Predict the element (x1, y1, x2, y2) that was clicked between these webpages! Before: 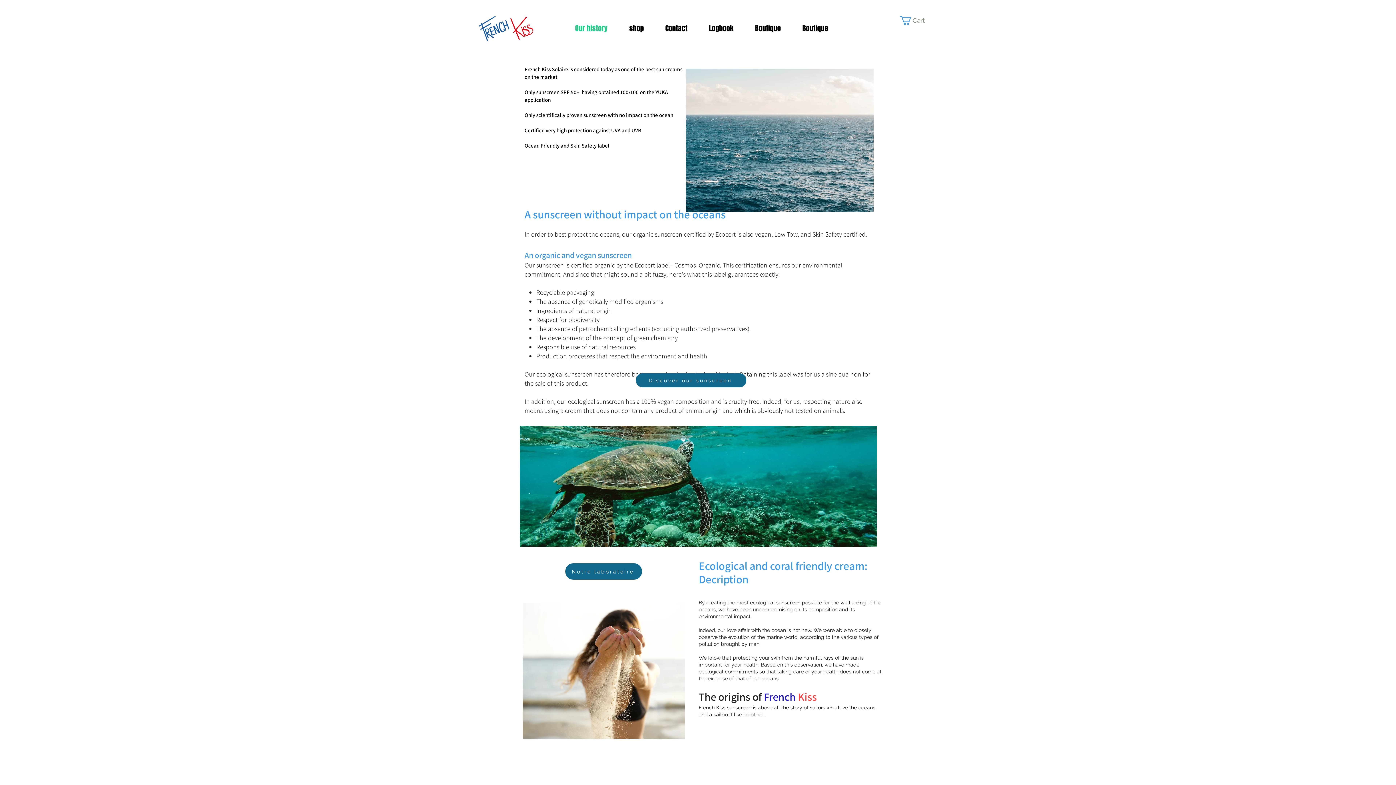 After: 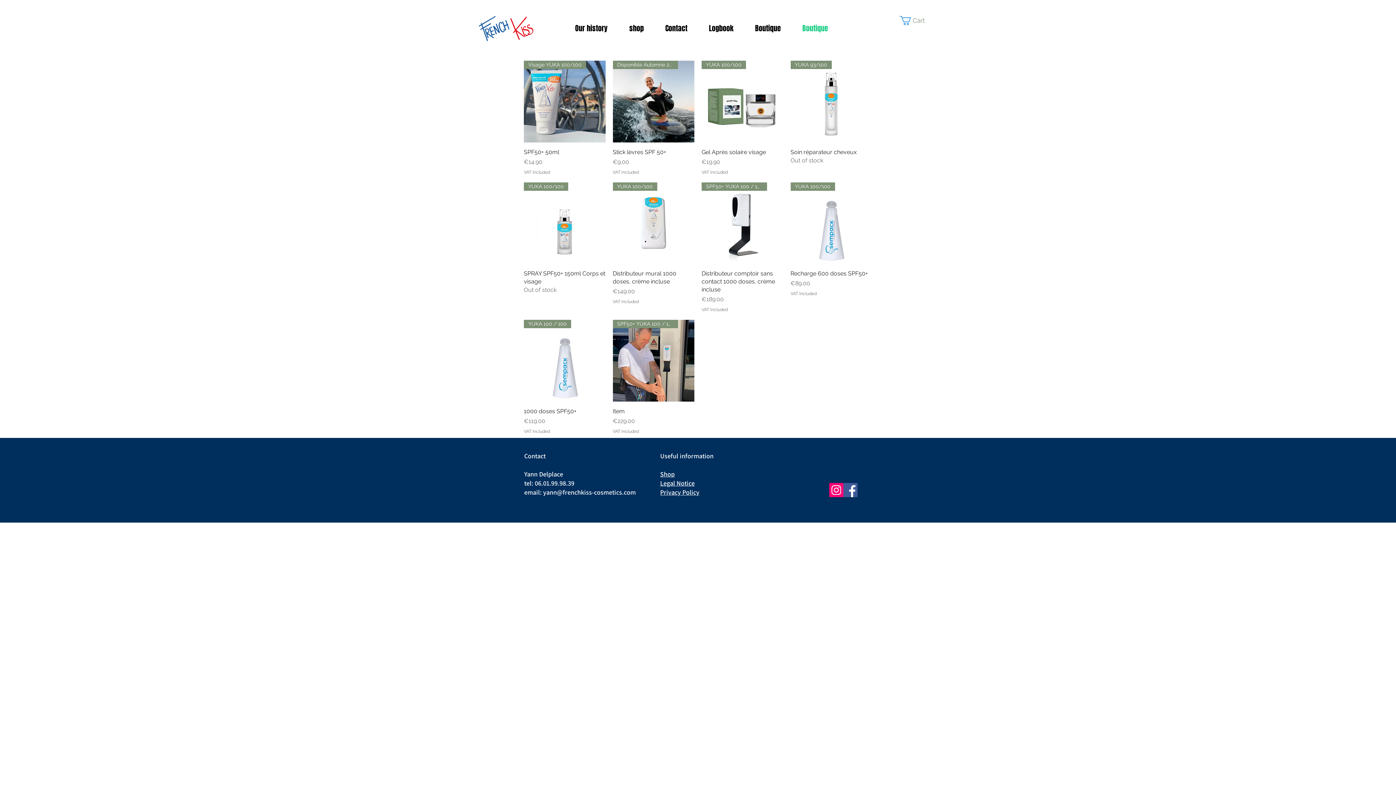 Action: label: Boutique bbox: (797, 21, 844, 34)